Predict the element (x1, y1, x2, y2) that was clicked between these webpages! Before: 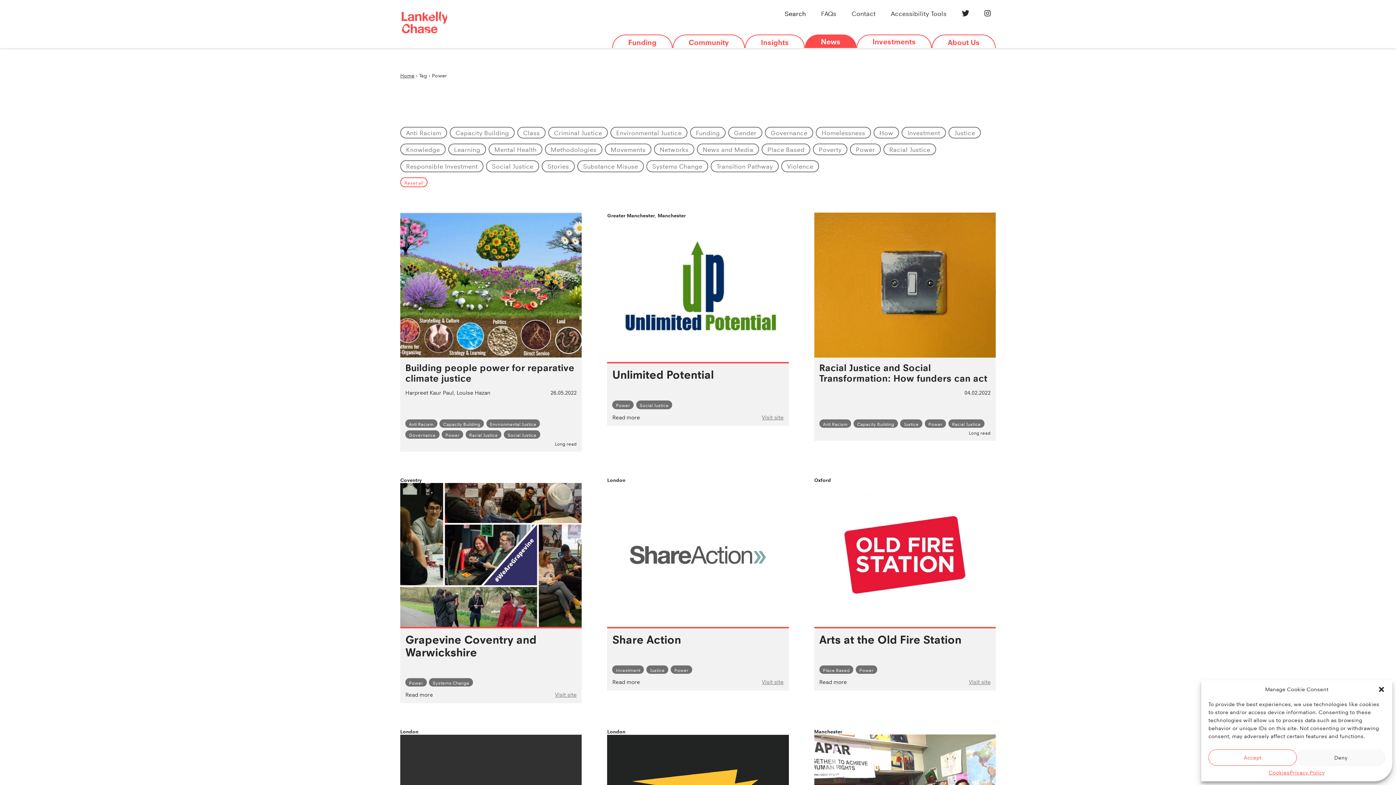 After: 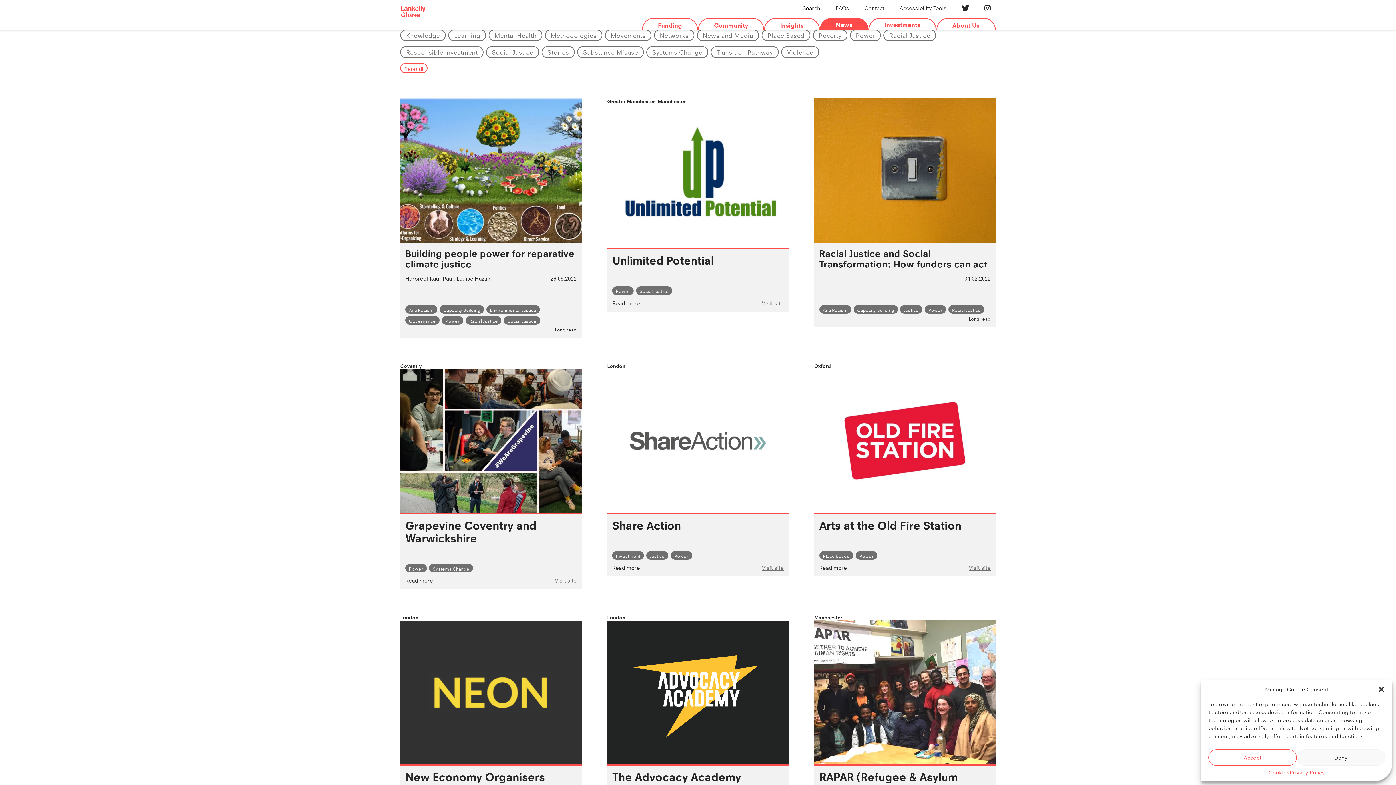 Action: bbox: (728, 126, 762, 138) label: Gender